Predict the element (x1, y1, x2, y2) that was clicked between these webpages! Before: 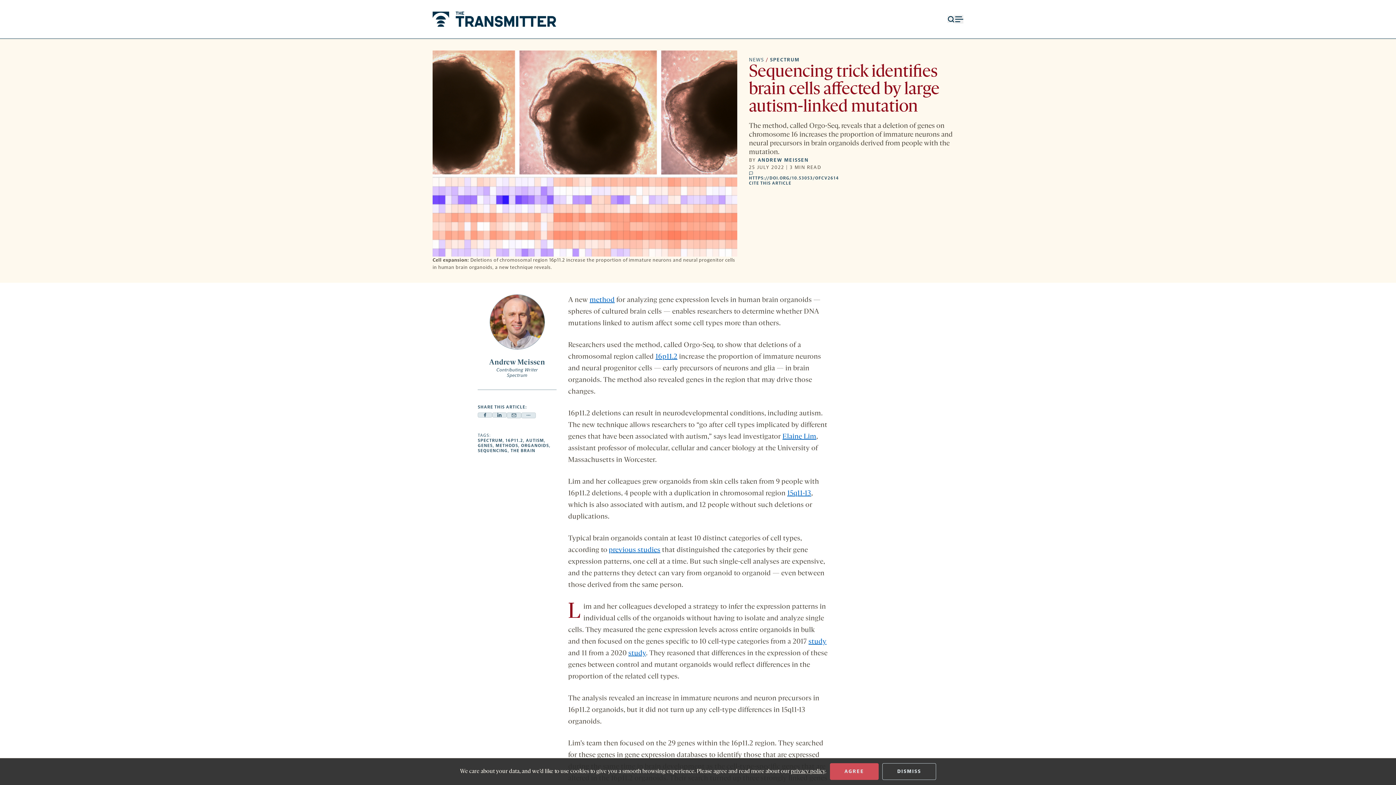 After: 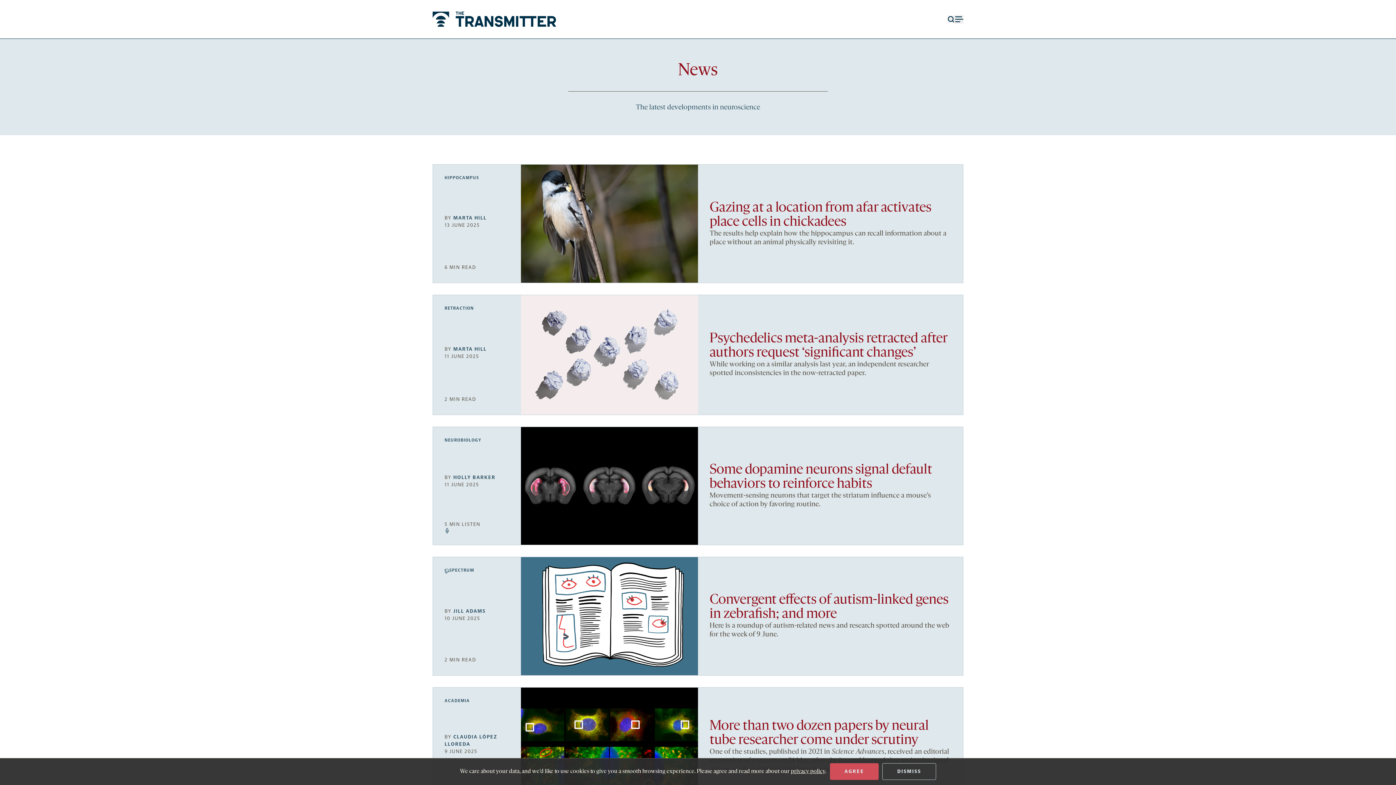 Action: label: NEWS bbox: (749, 56, 764, 63)